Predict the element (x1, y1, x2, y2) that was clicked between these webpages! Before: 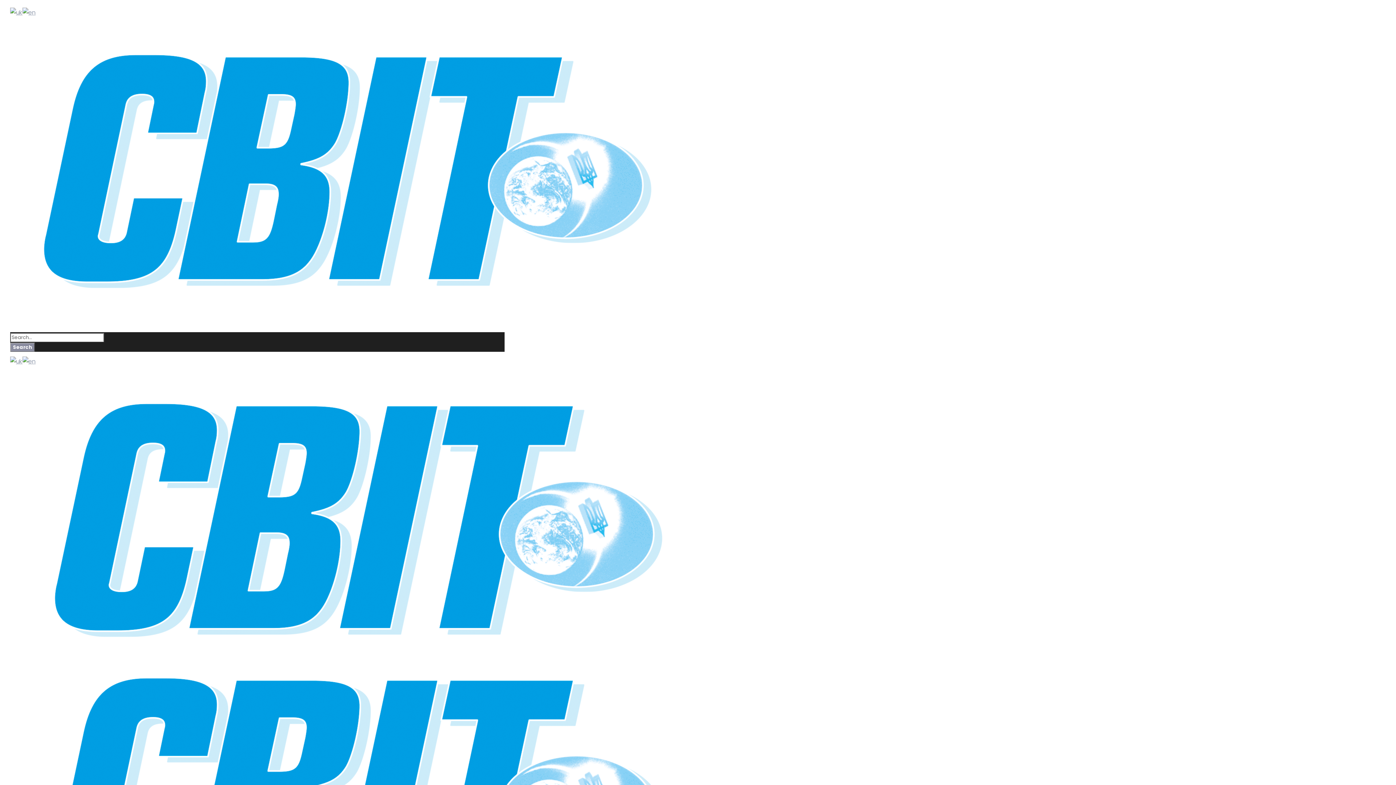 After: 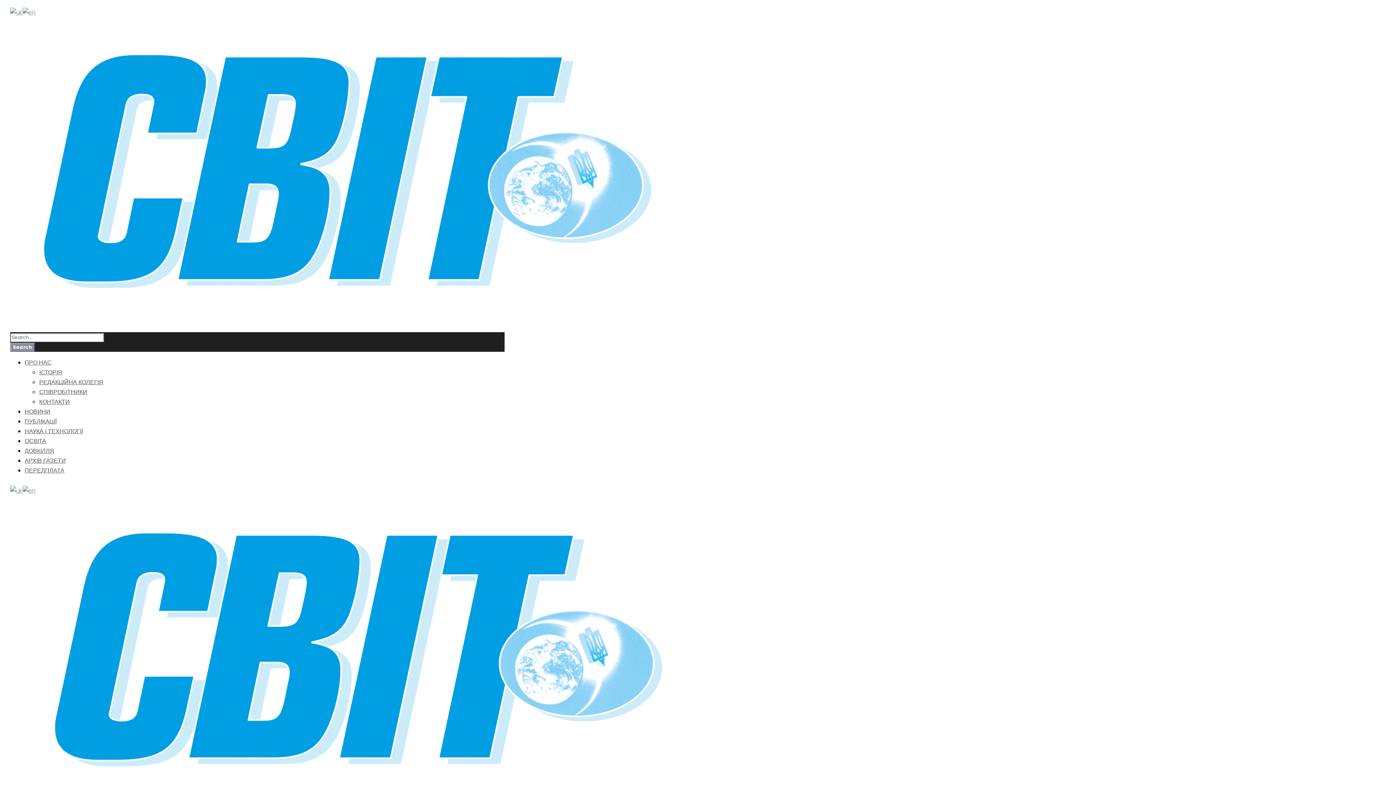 Action: bbox: (10, 357, 22, 365)